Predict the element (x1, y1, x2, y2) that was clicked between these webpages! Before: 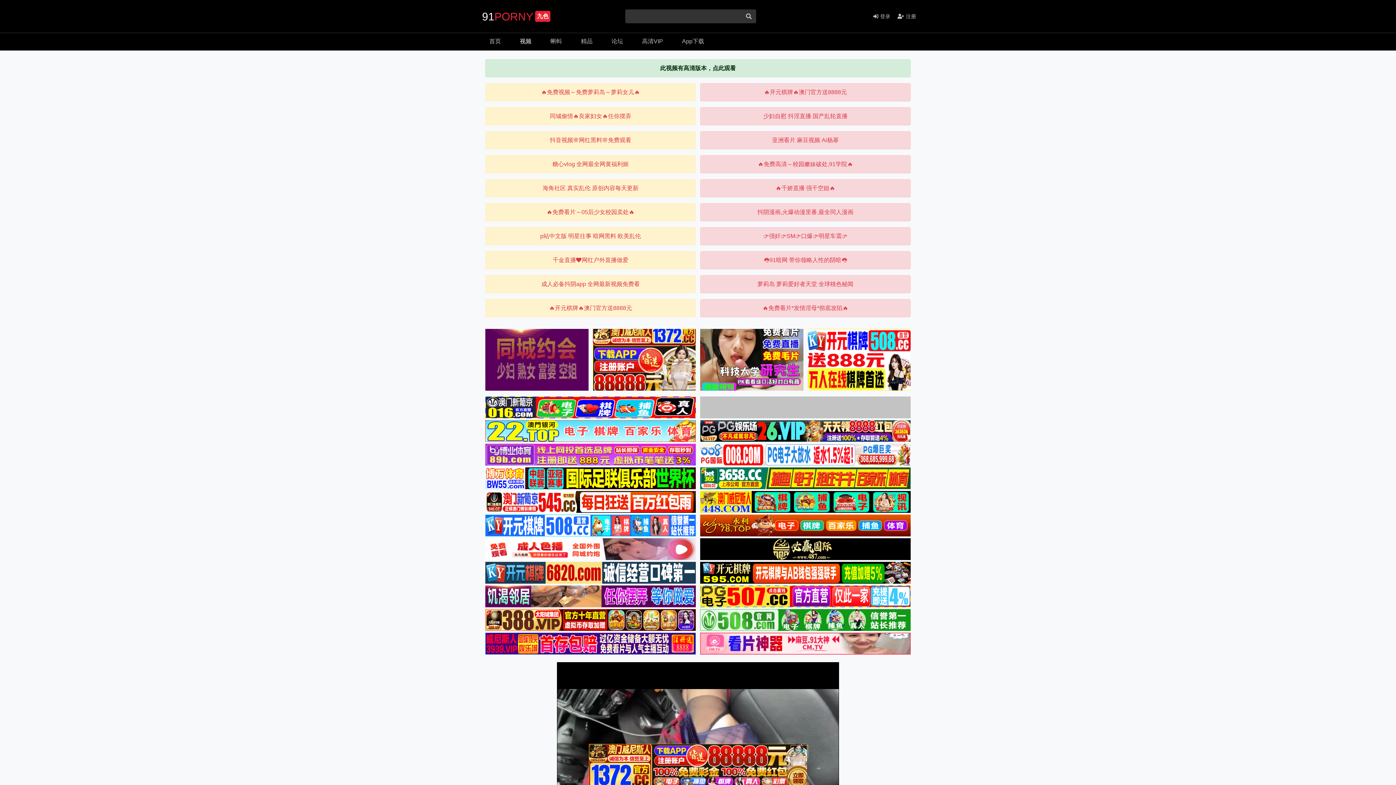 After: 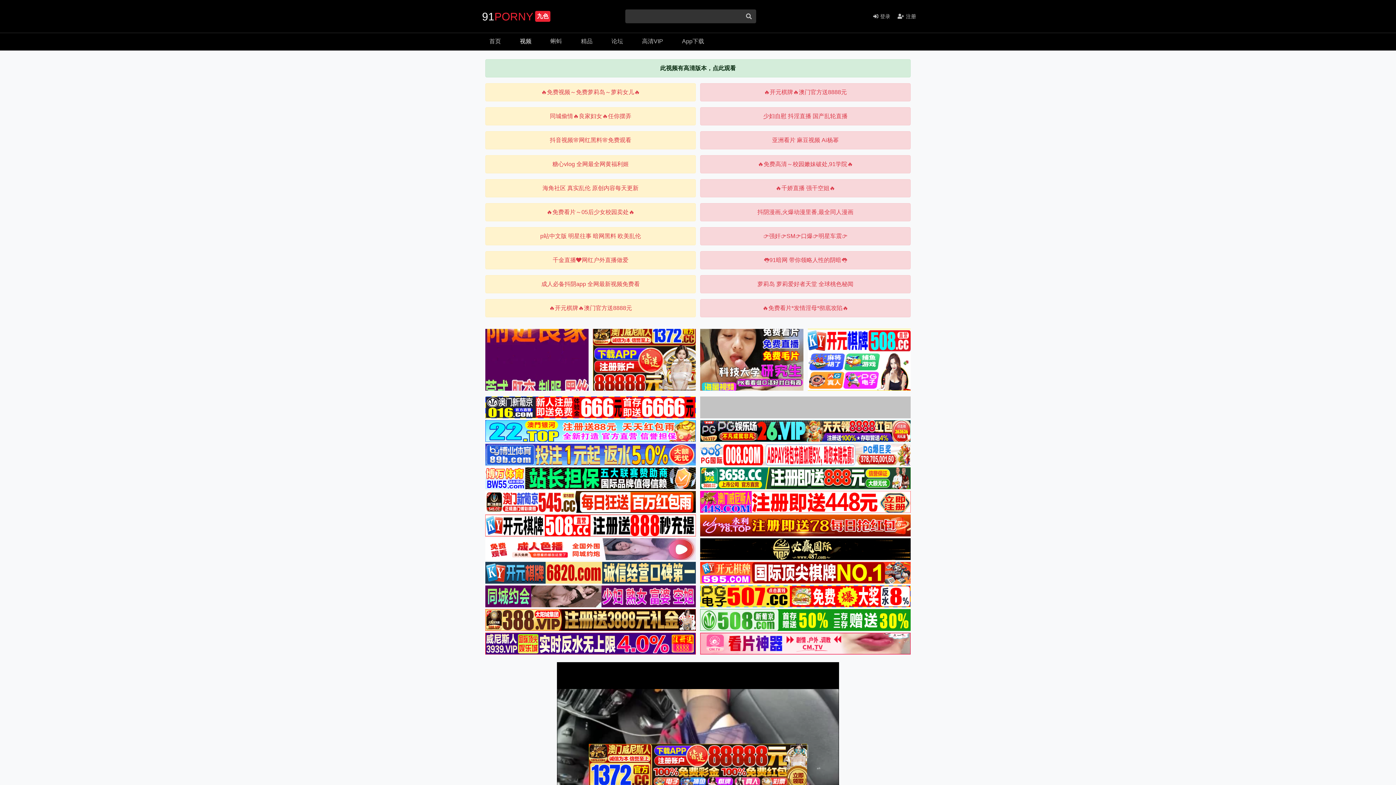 Action: bbox: (485, 609, 696, 631)